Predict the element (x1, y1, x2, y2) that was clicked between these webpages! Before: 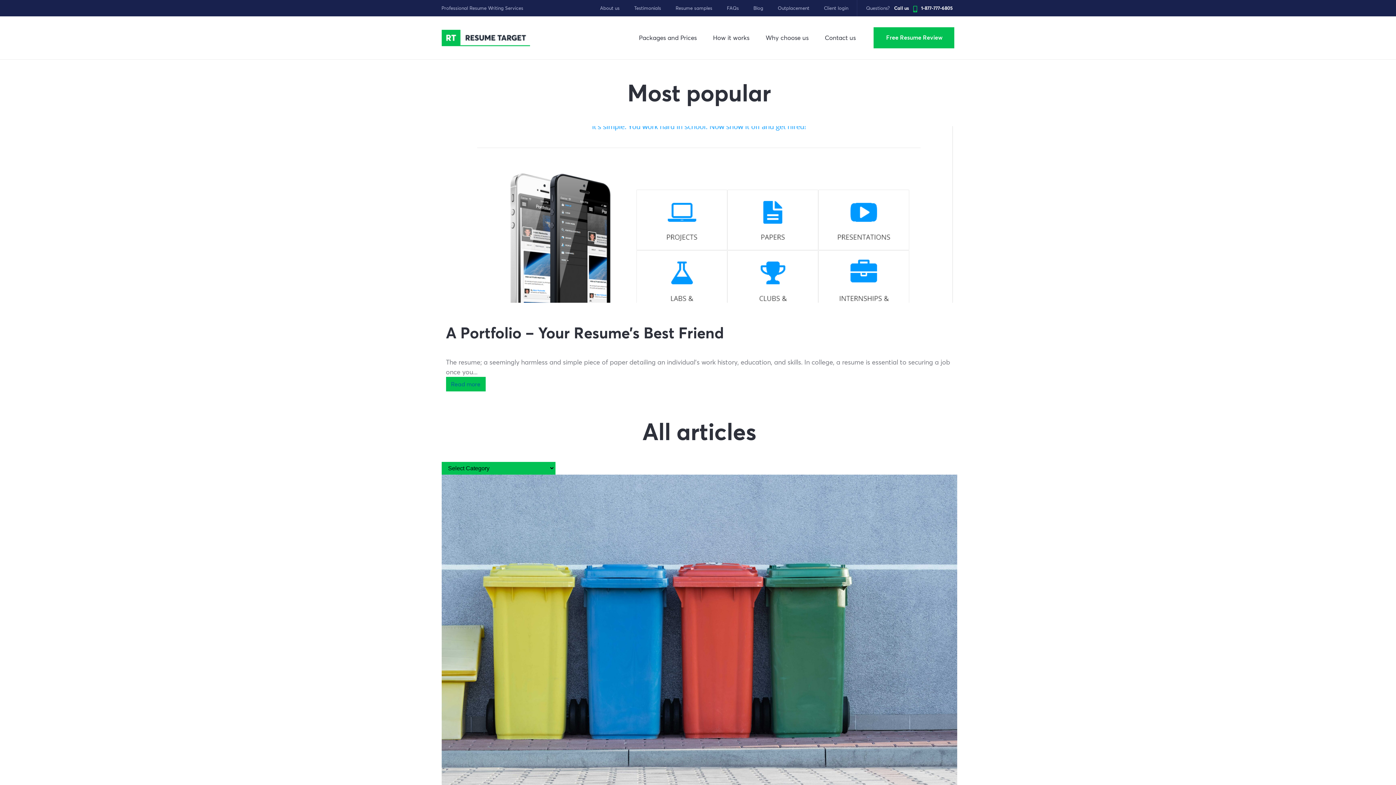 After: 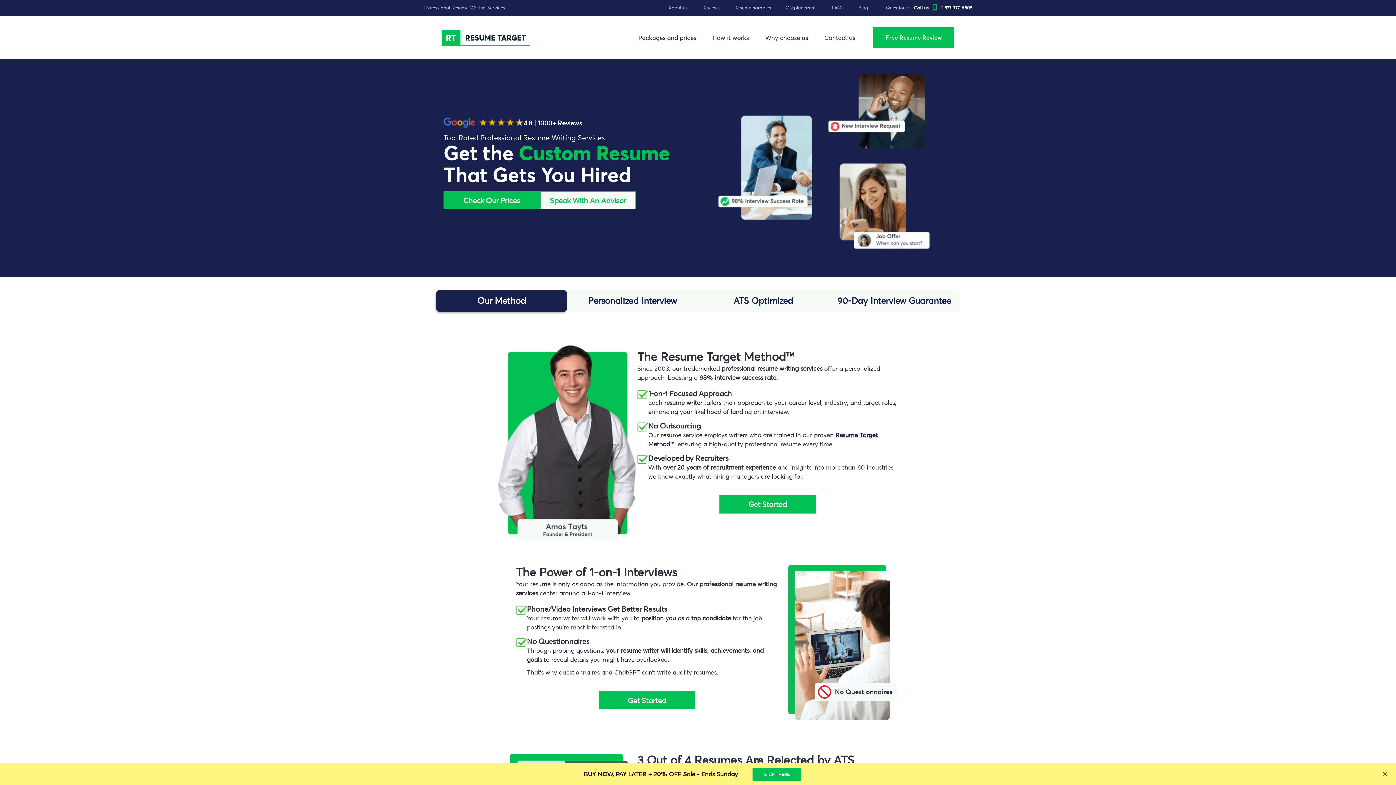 Action: bbox: (441, 33, 530, 40)